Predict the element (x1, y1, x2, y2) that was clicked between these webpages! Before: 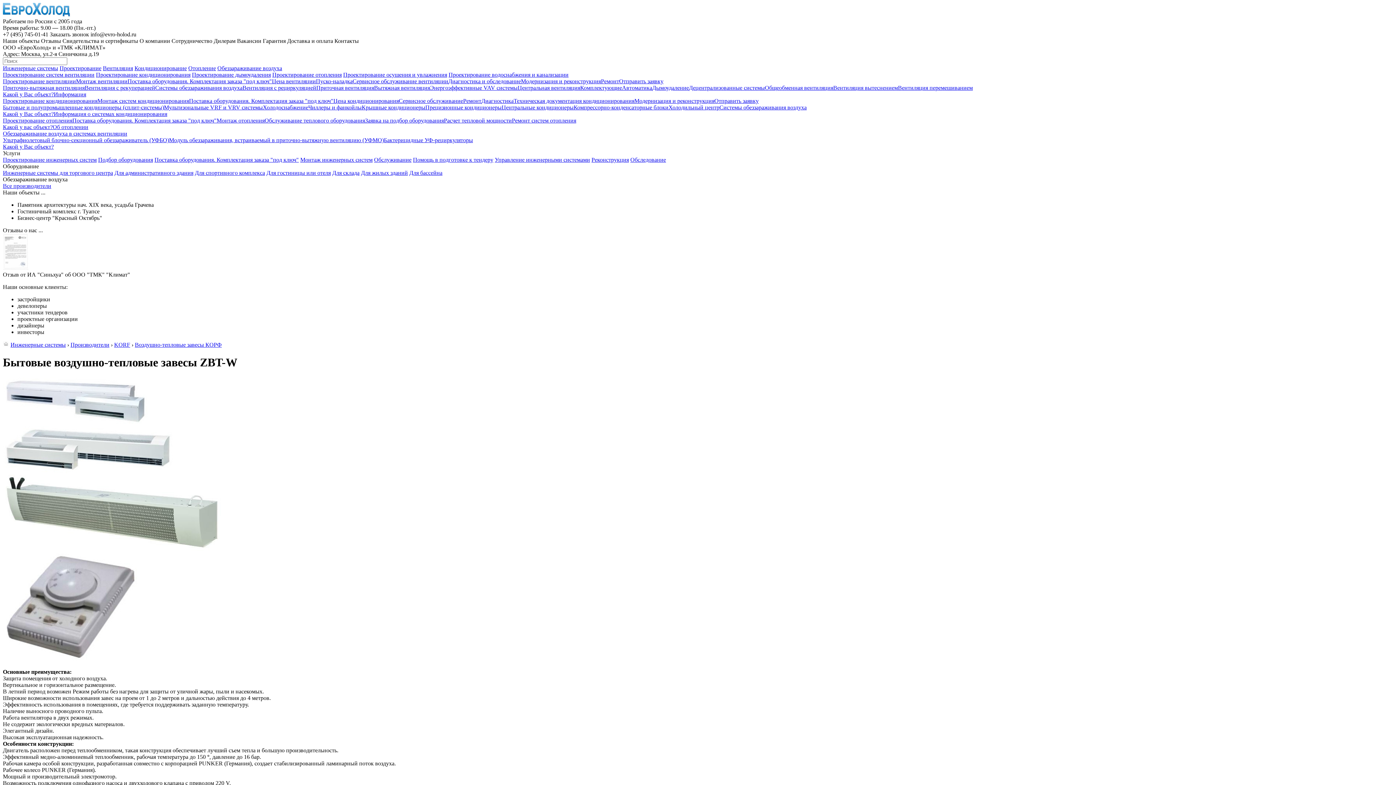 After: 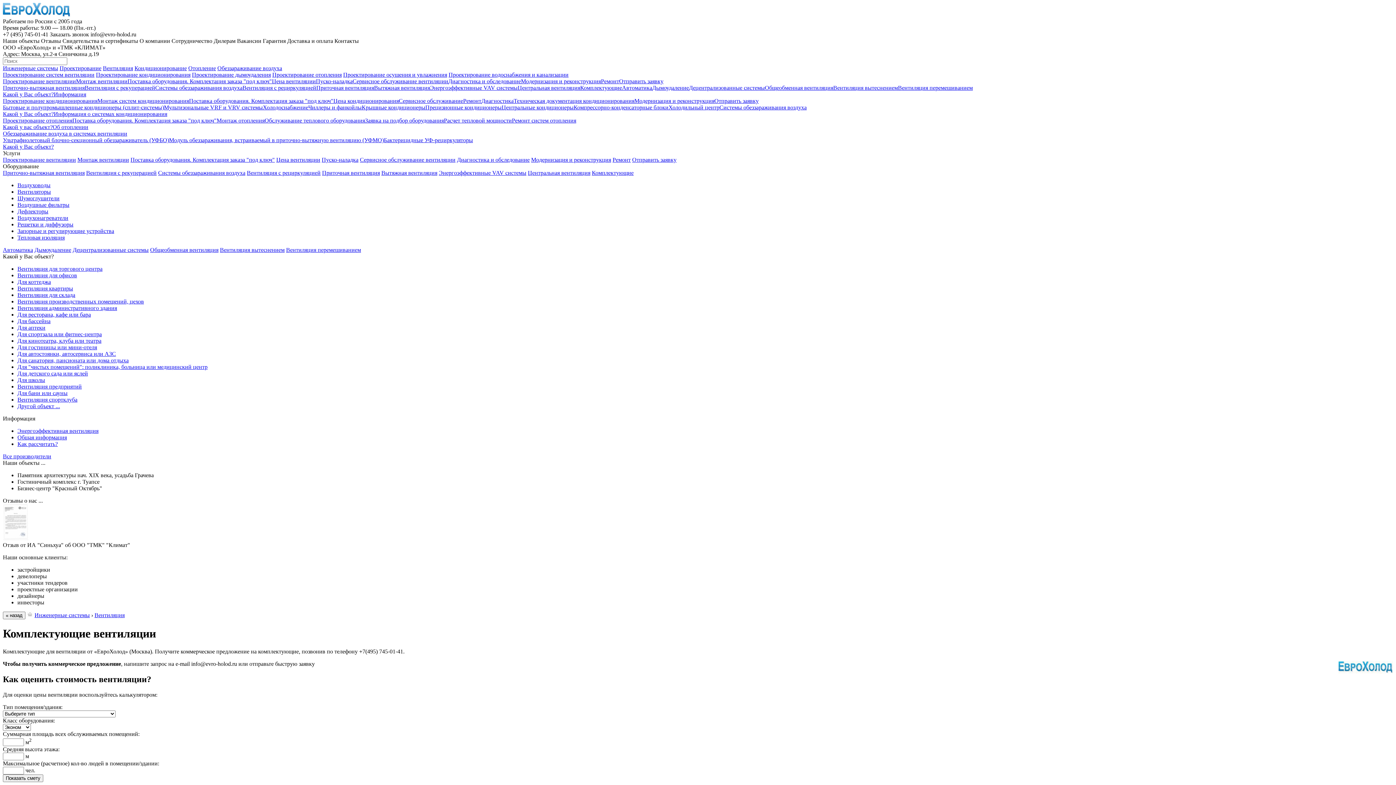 Action: label: Комплектующие bbox: (580, 84, 622, 90)